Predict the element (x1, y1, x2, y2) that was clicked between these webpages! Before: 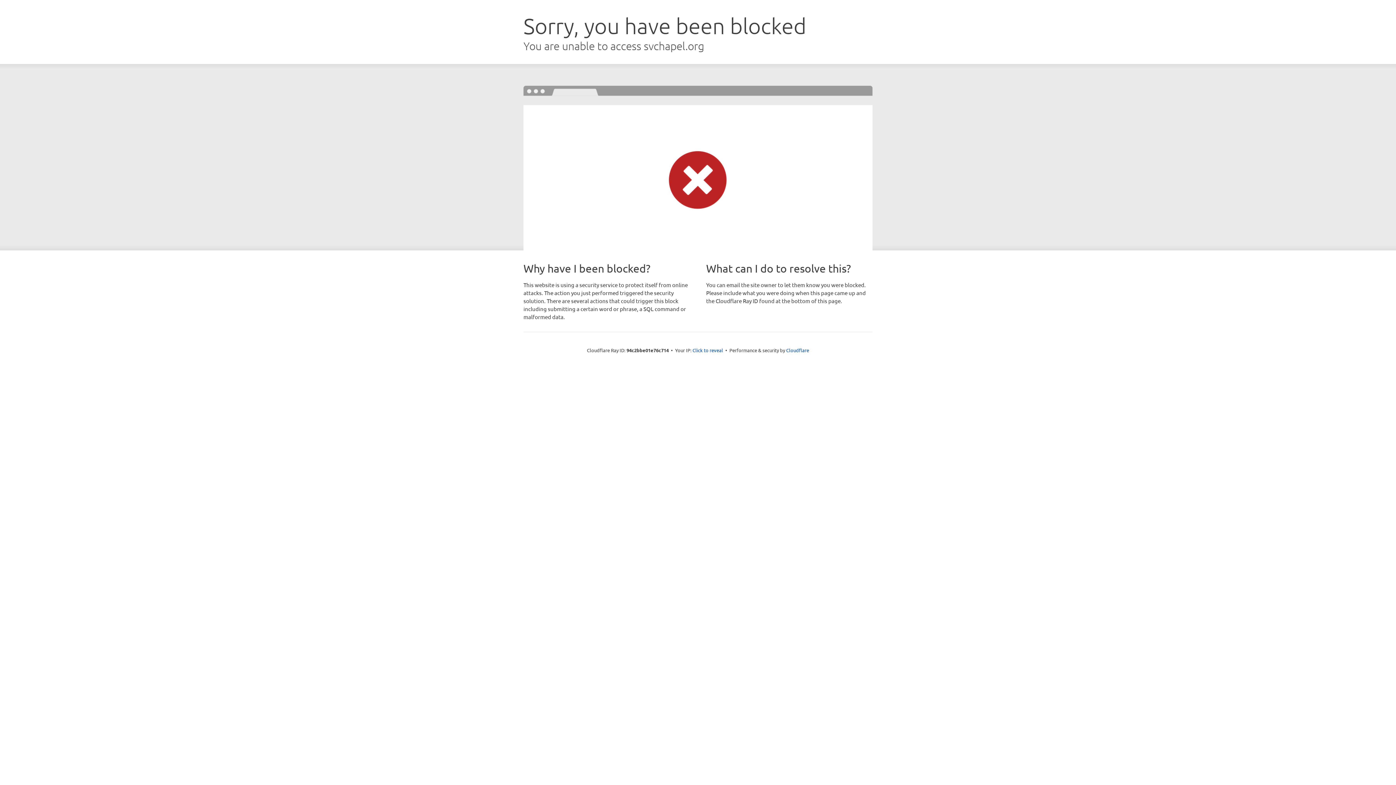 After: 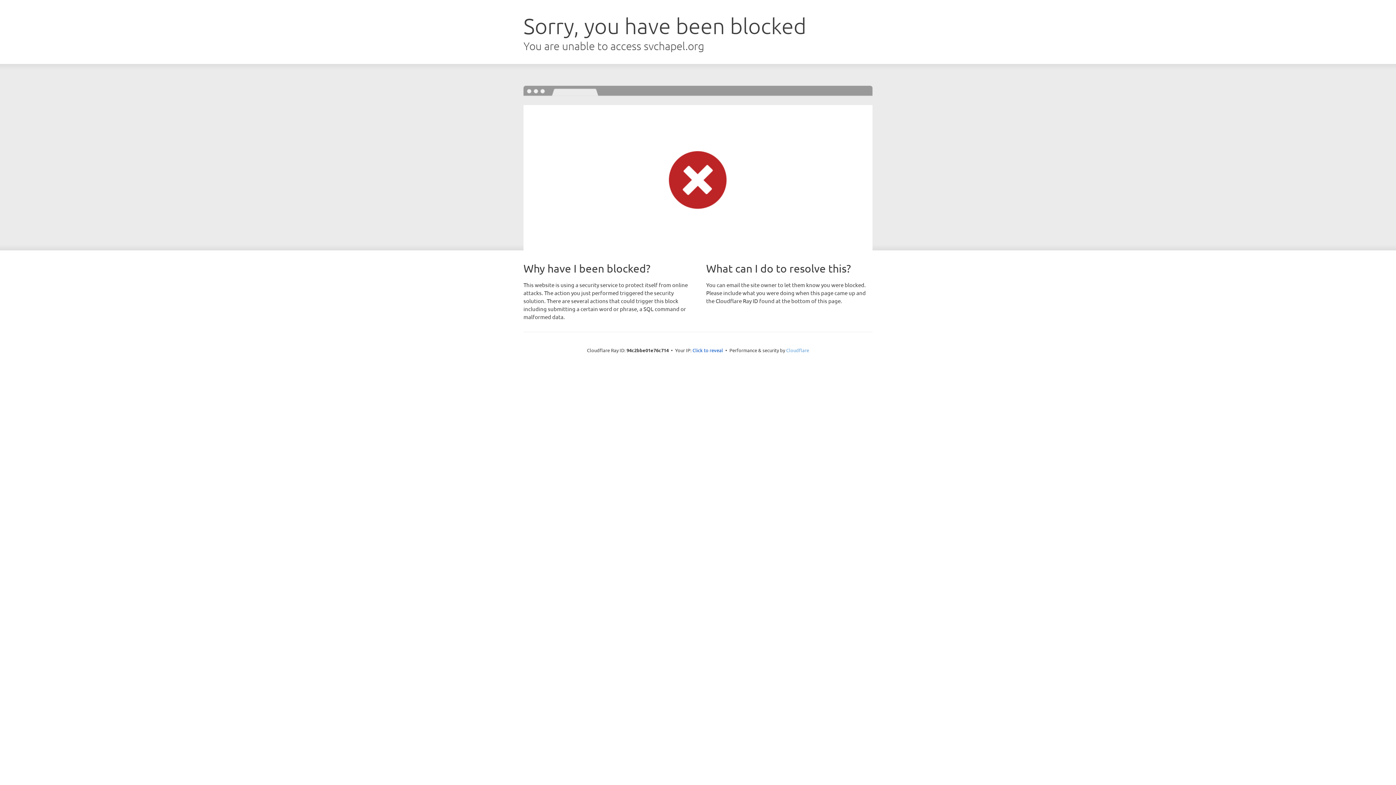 Action: label: Cloudflare bbox: (786, 347, 809, 353)